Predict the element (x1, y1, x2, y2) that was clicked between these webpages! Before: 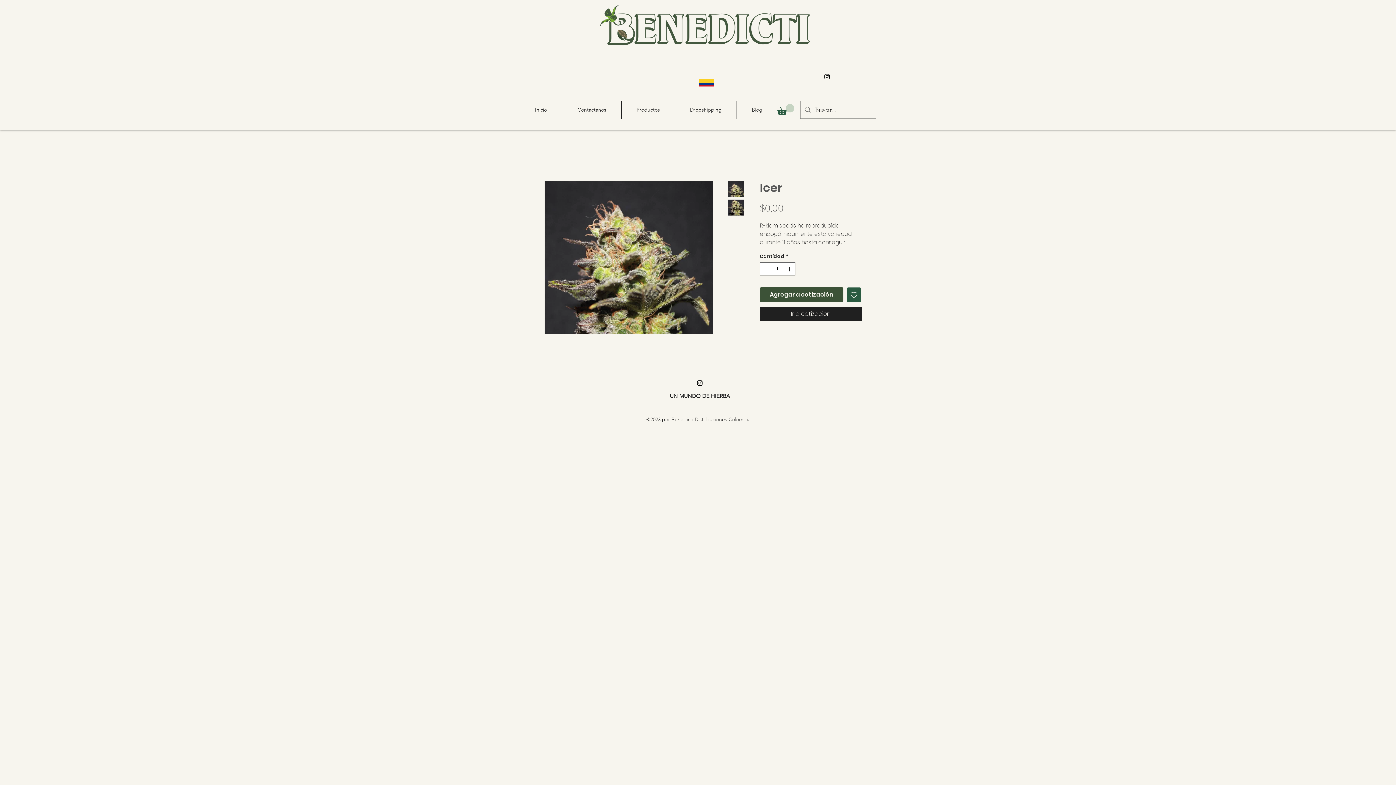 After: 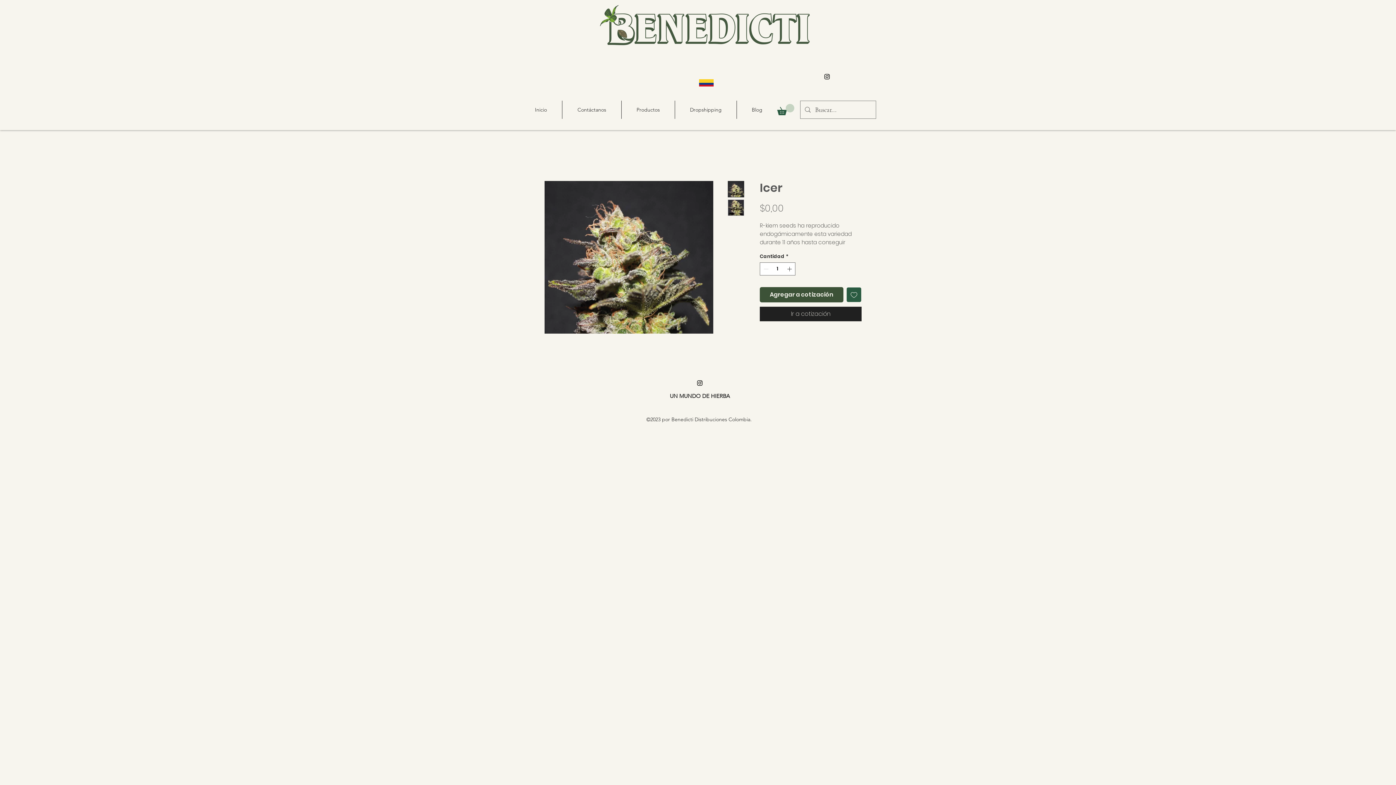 Action: bbox: (823, 73, 830, 80) label: alt.text.label.Instagram